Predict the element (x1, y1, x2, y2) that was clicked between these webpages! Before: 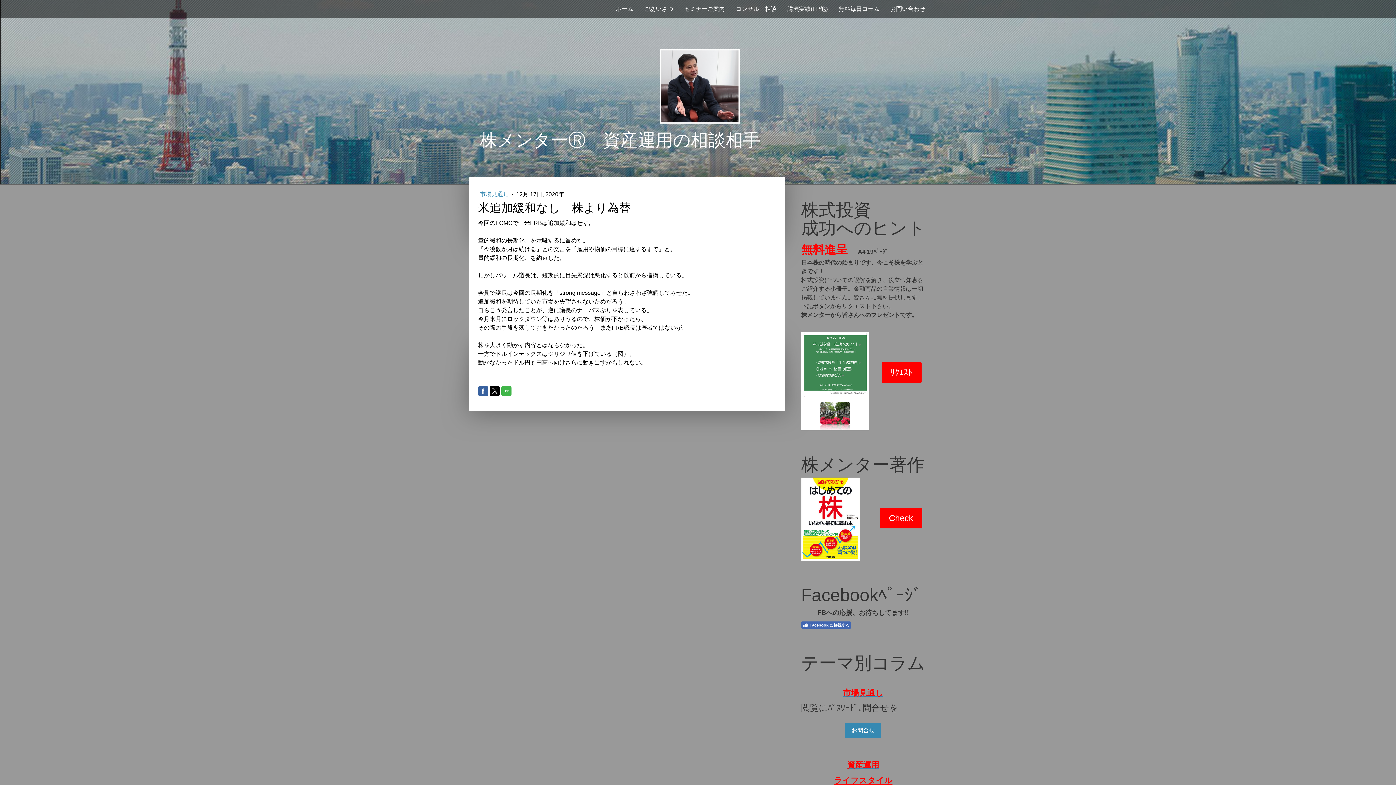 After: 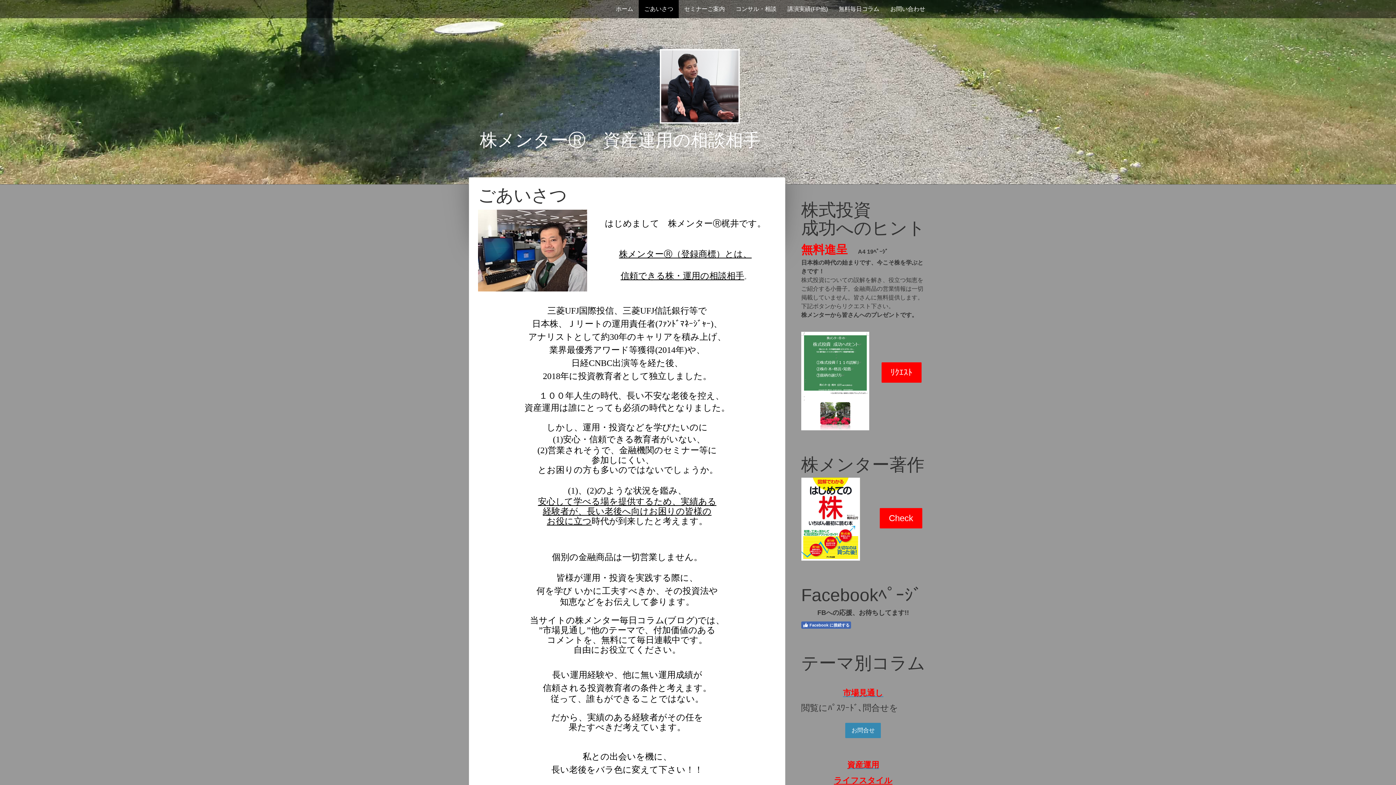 Action: bbox: (638, 0, 678, 18) label: ごあいさつ